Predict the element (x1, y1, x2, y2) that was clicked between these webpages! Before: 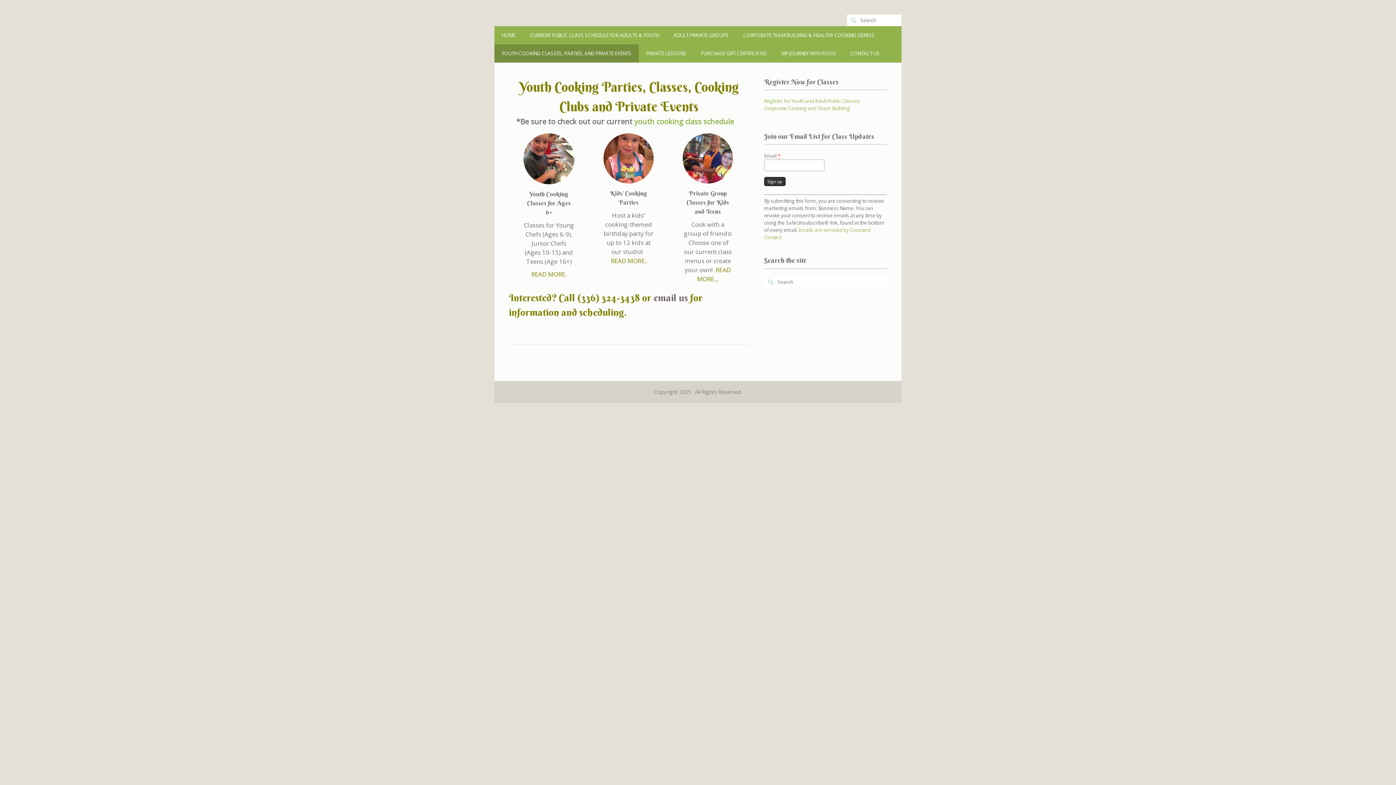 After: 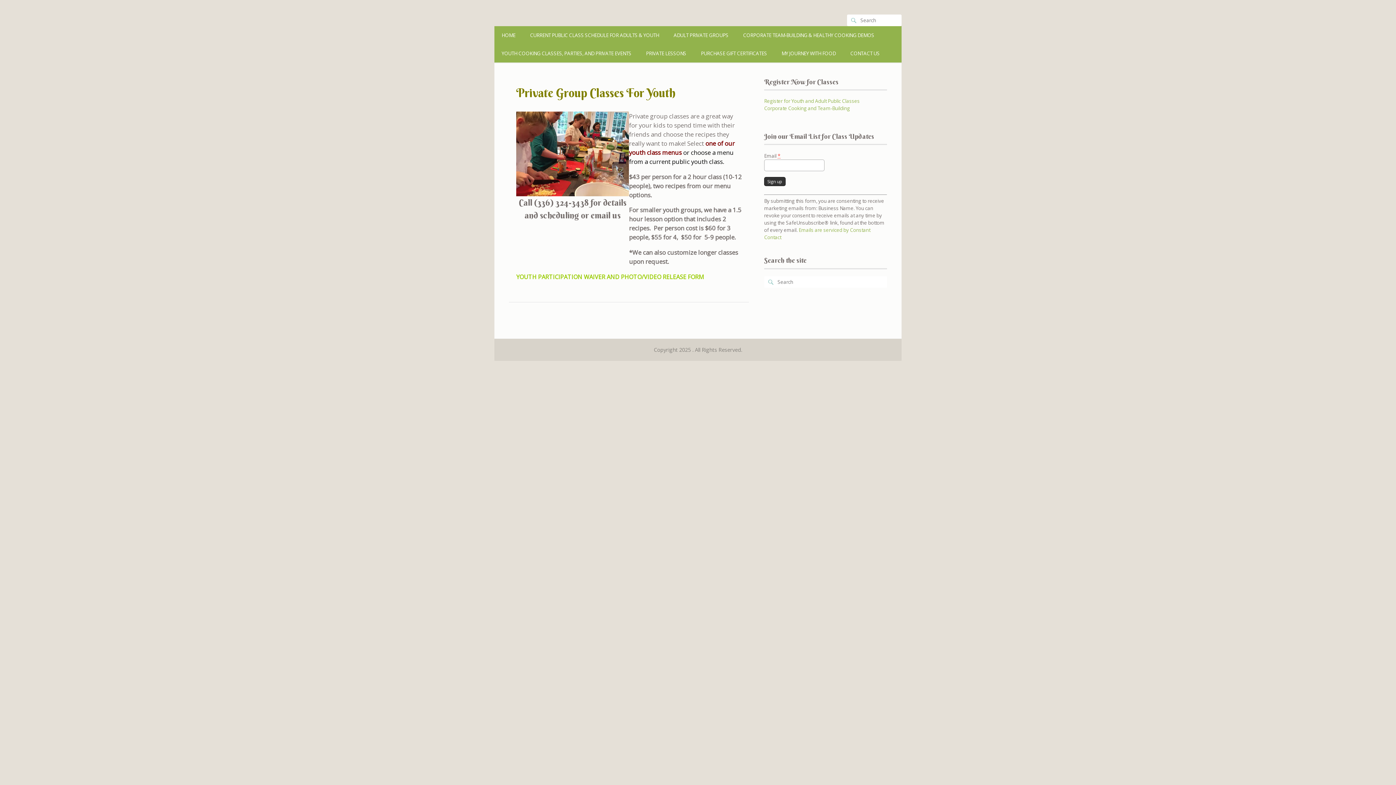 Action: label: Private Group Classes for Kids and Teens bbox: (686, 189, 729, 215)